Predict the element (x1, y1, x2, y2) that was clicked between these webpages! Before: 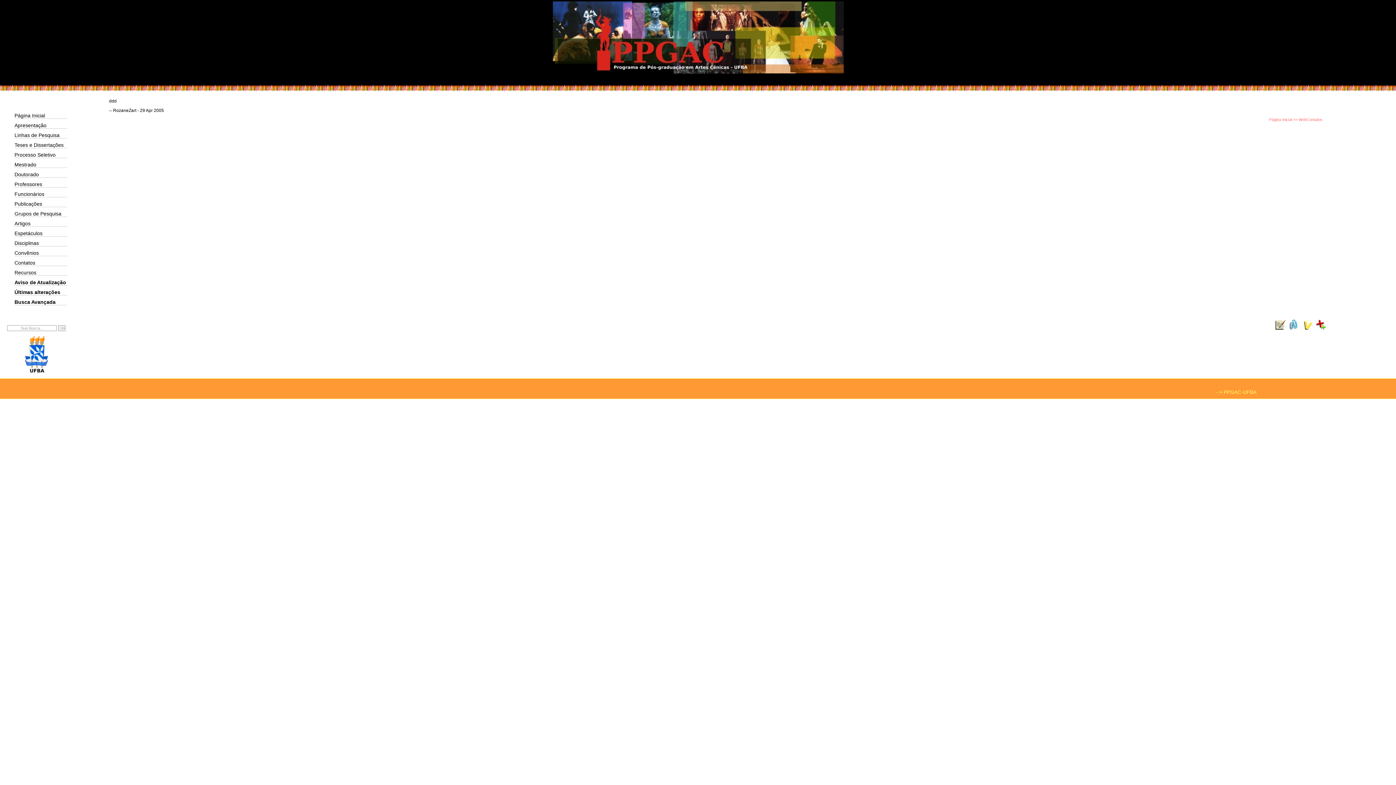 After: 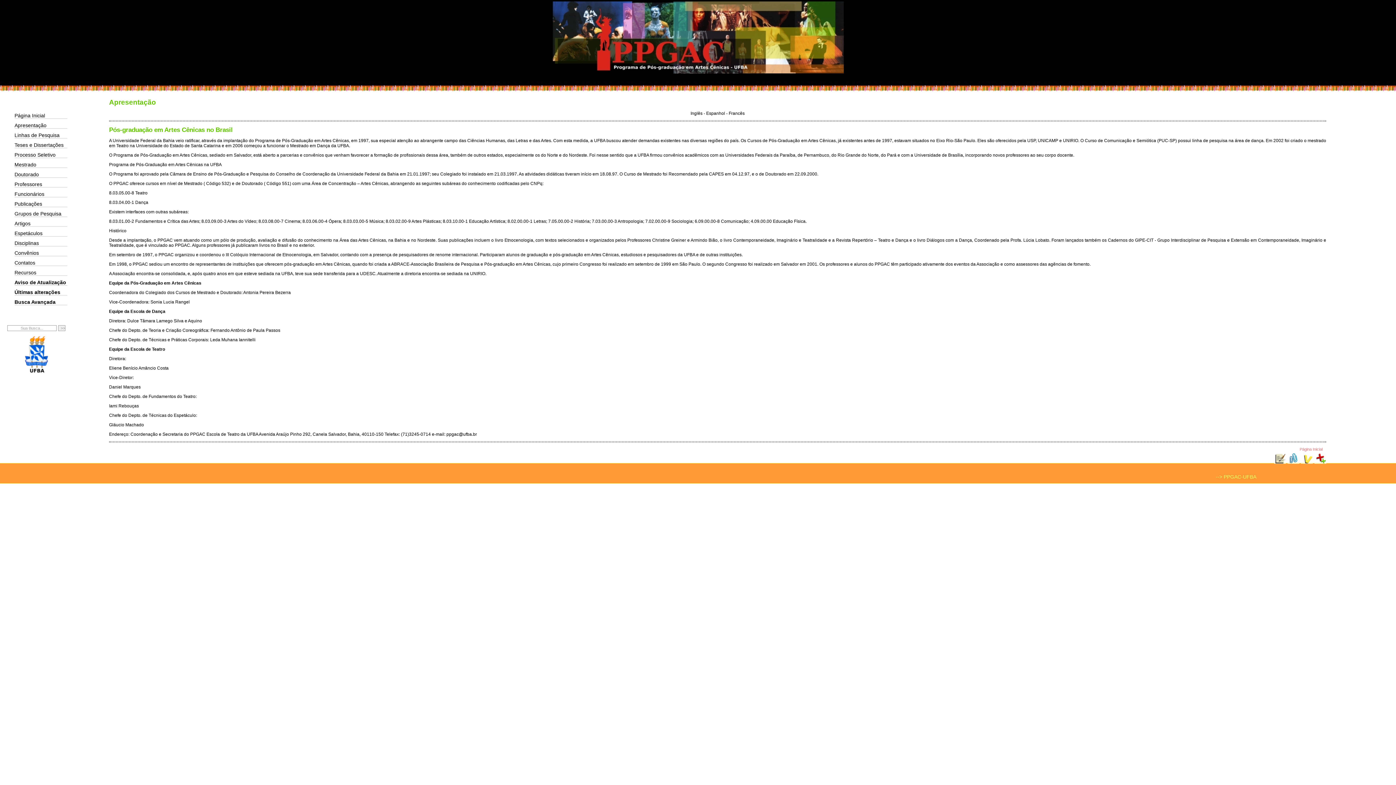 Action: label: Apresentação bbox: (14, 122, 67, 128)